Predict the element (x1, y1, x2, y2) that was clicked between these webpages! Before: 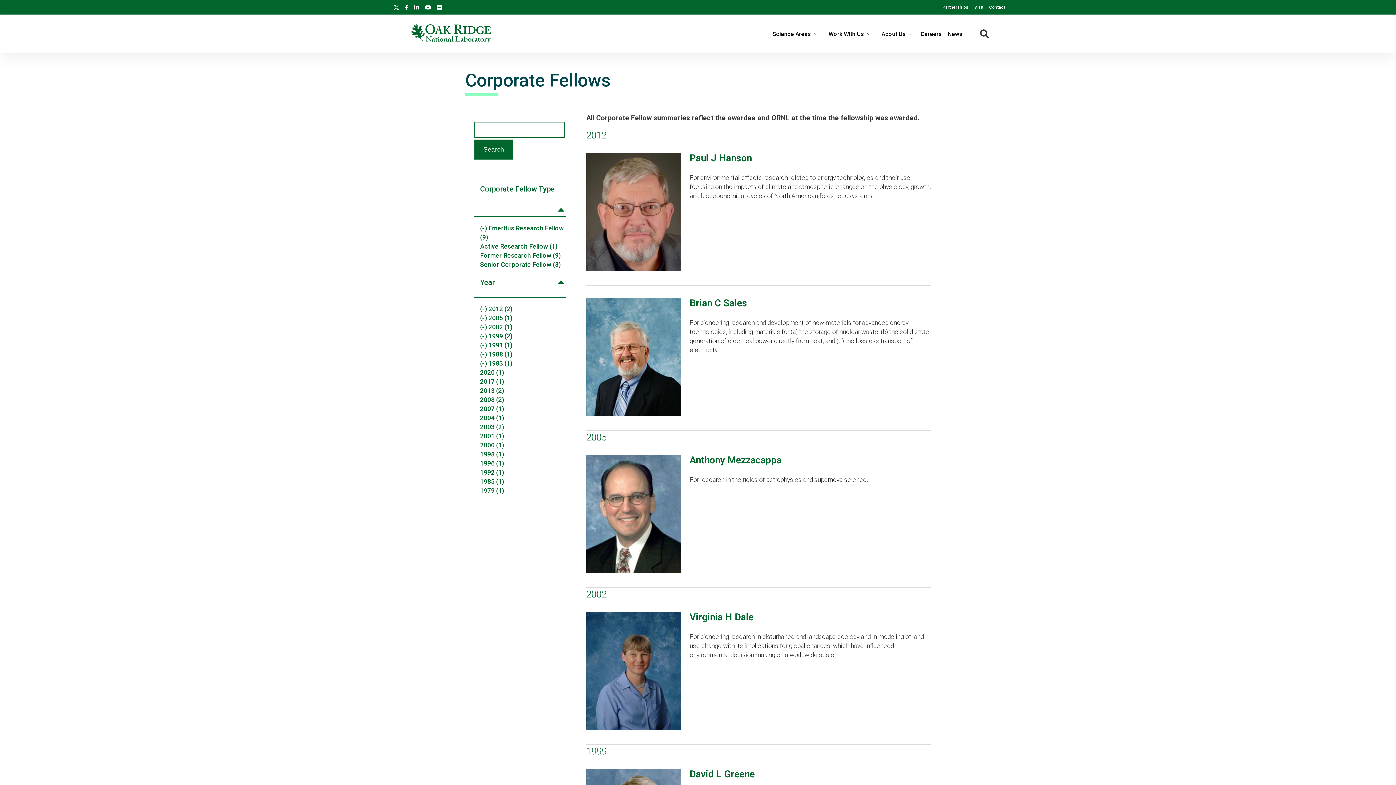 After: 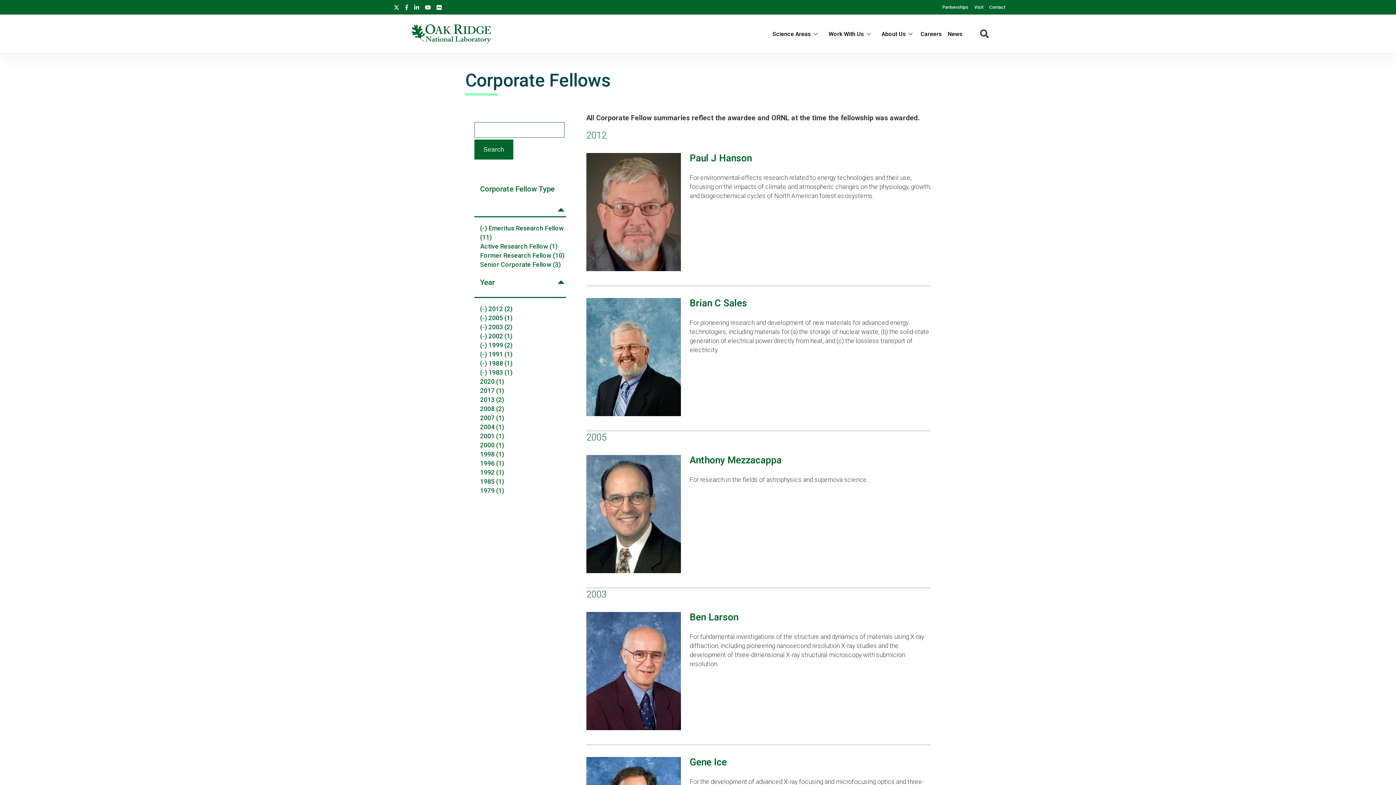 Action: bbox: (480, 423, 504, 430) label: 2003 (2)